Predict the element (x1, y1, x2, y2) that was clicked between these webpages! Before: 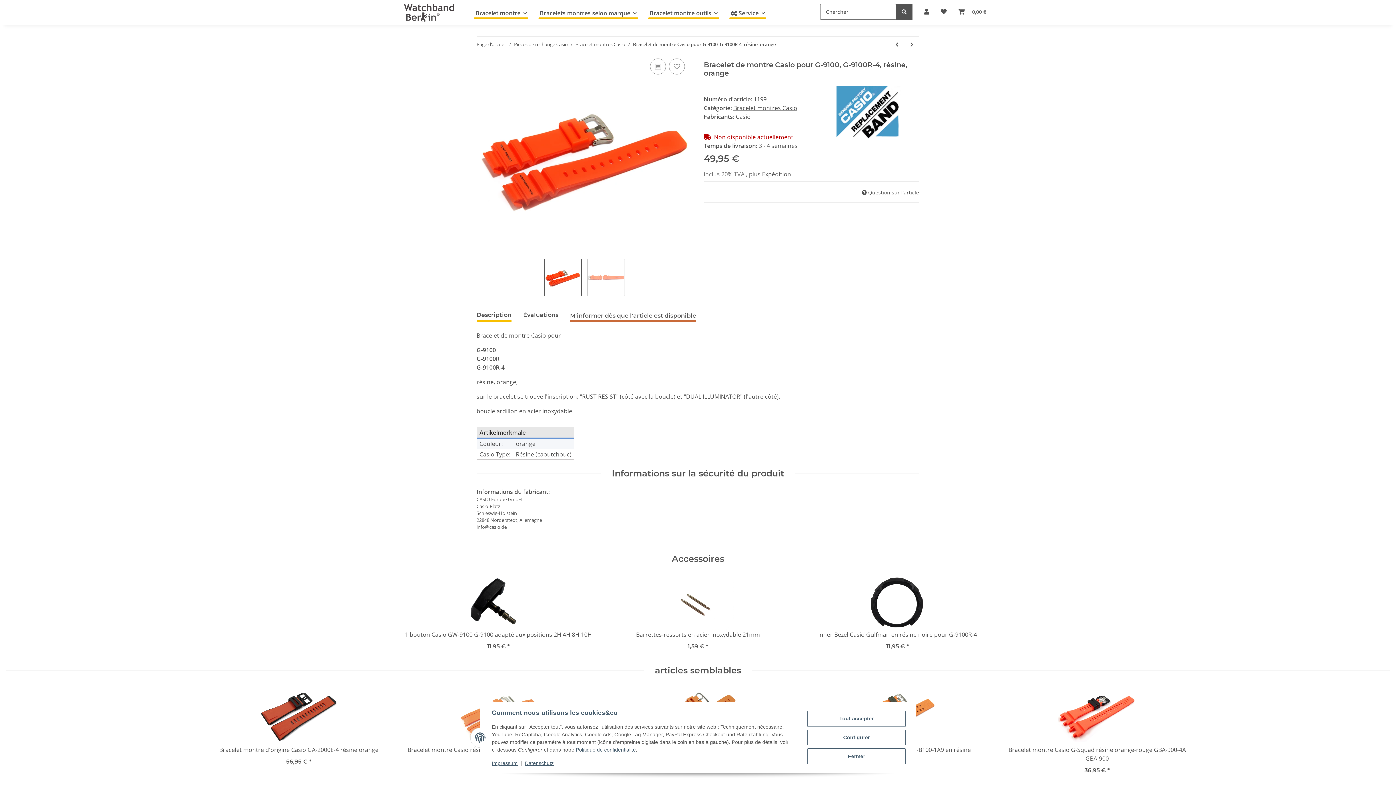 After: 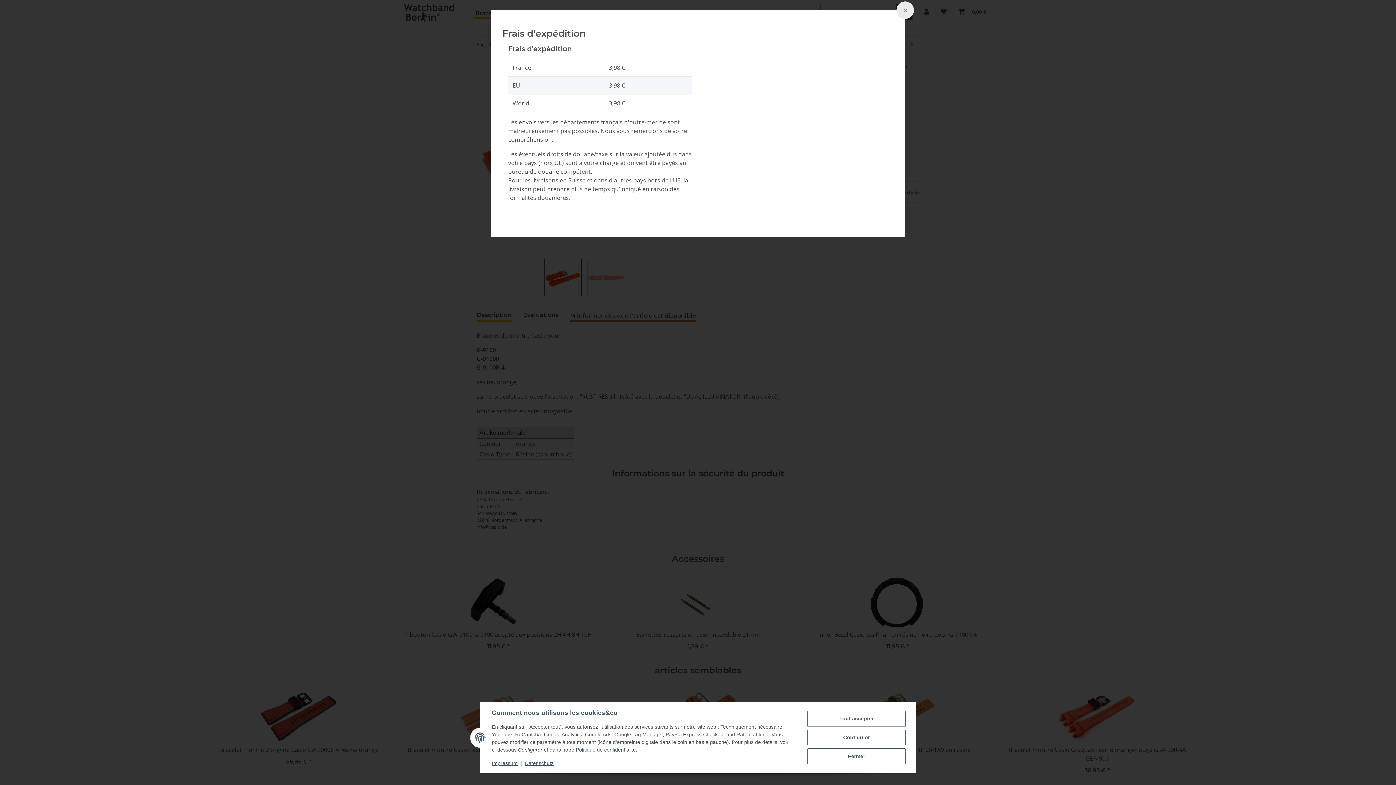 Action: label: Expédition bbox: (762, 170, 791, 178)